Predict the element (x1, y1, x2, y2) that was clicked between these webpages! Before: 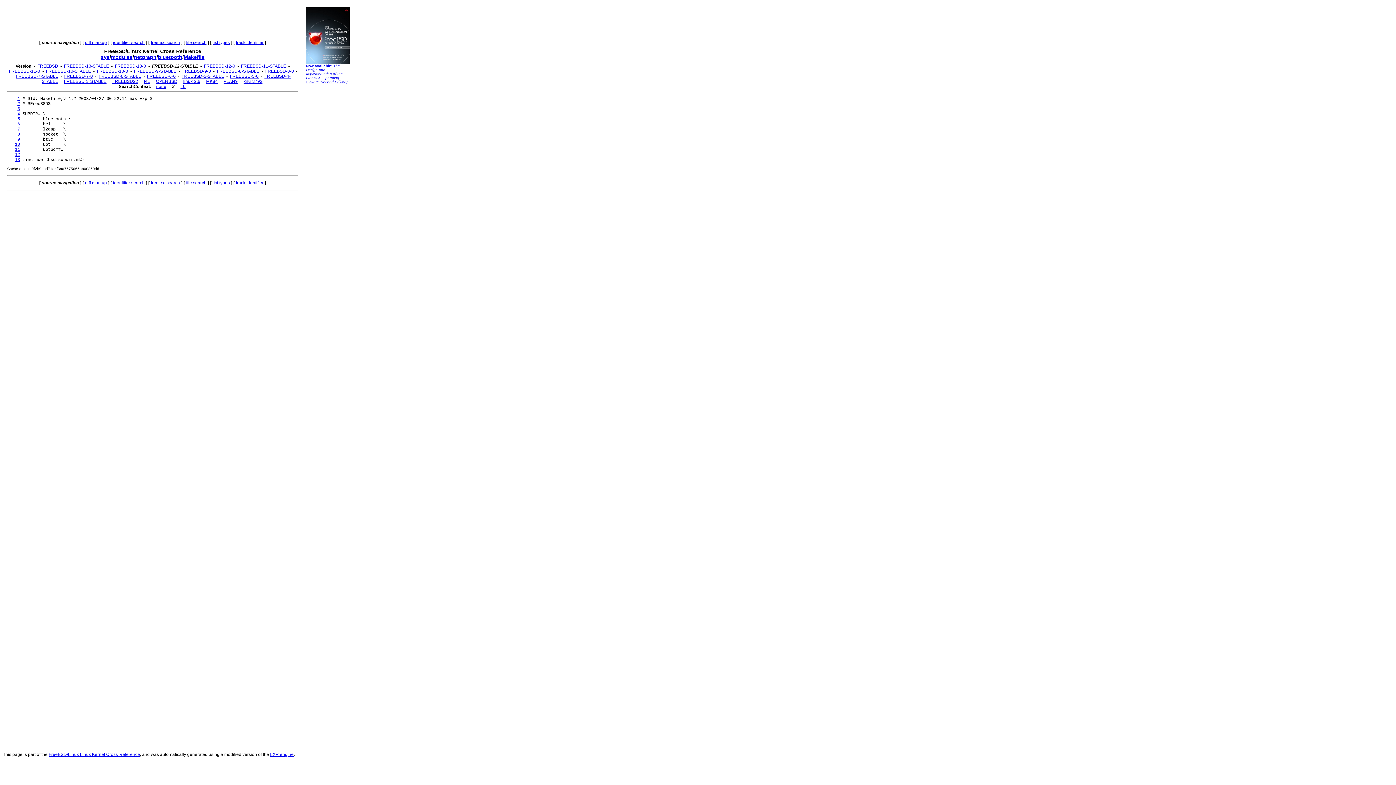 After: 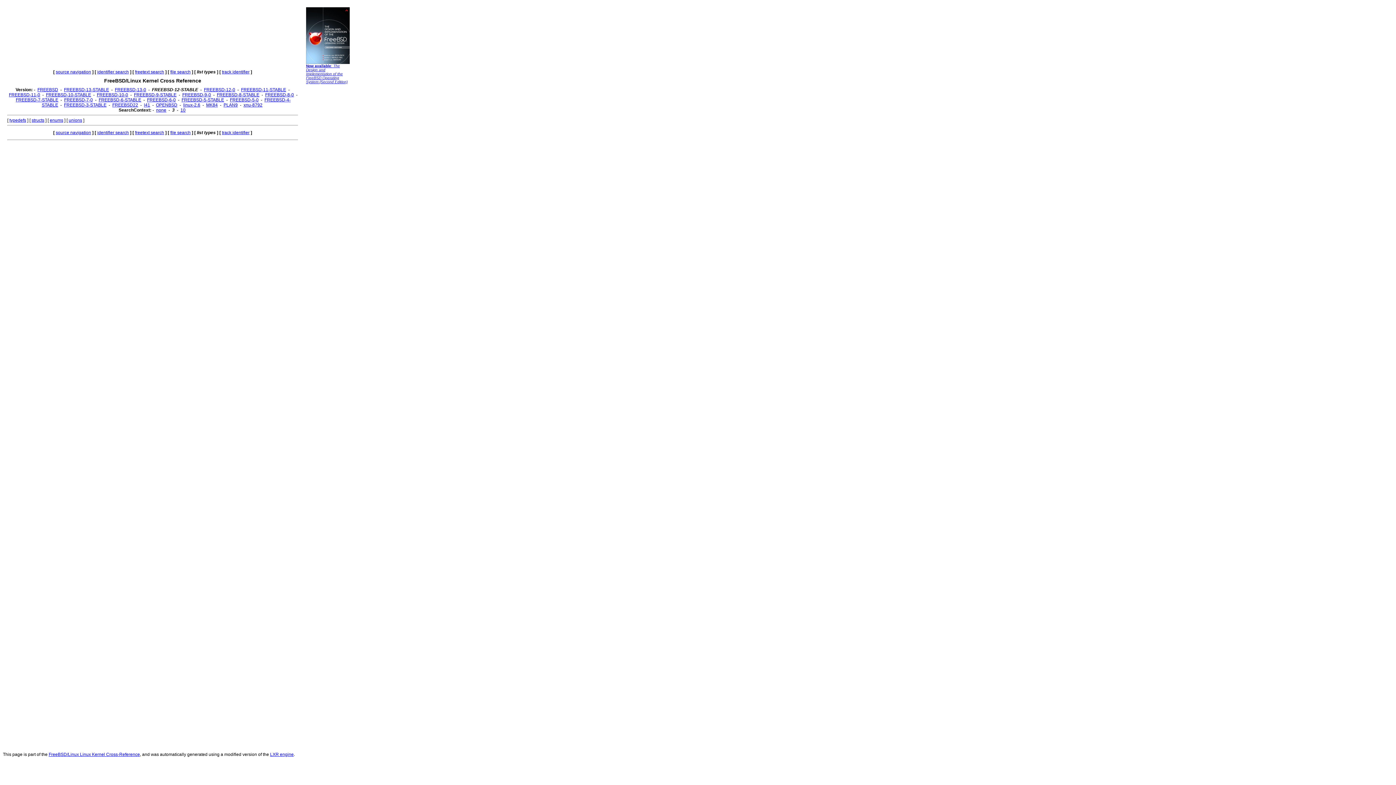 Action: bbox: (212, 180, 229, 185) label: list types